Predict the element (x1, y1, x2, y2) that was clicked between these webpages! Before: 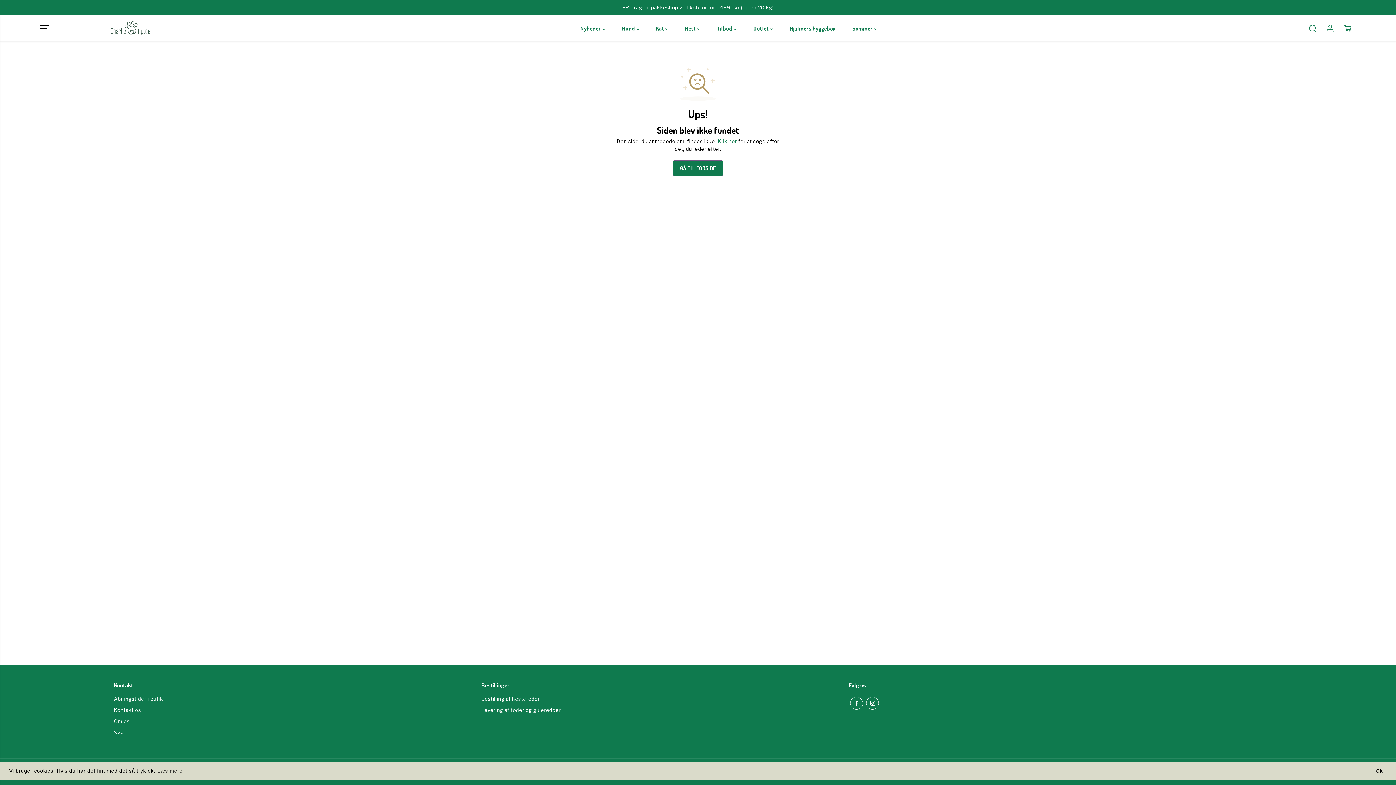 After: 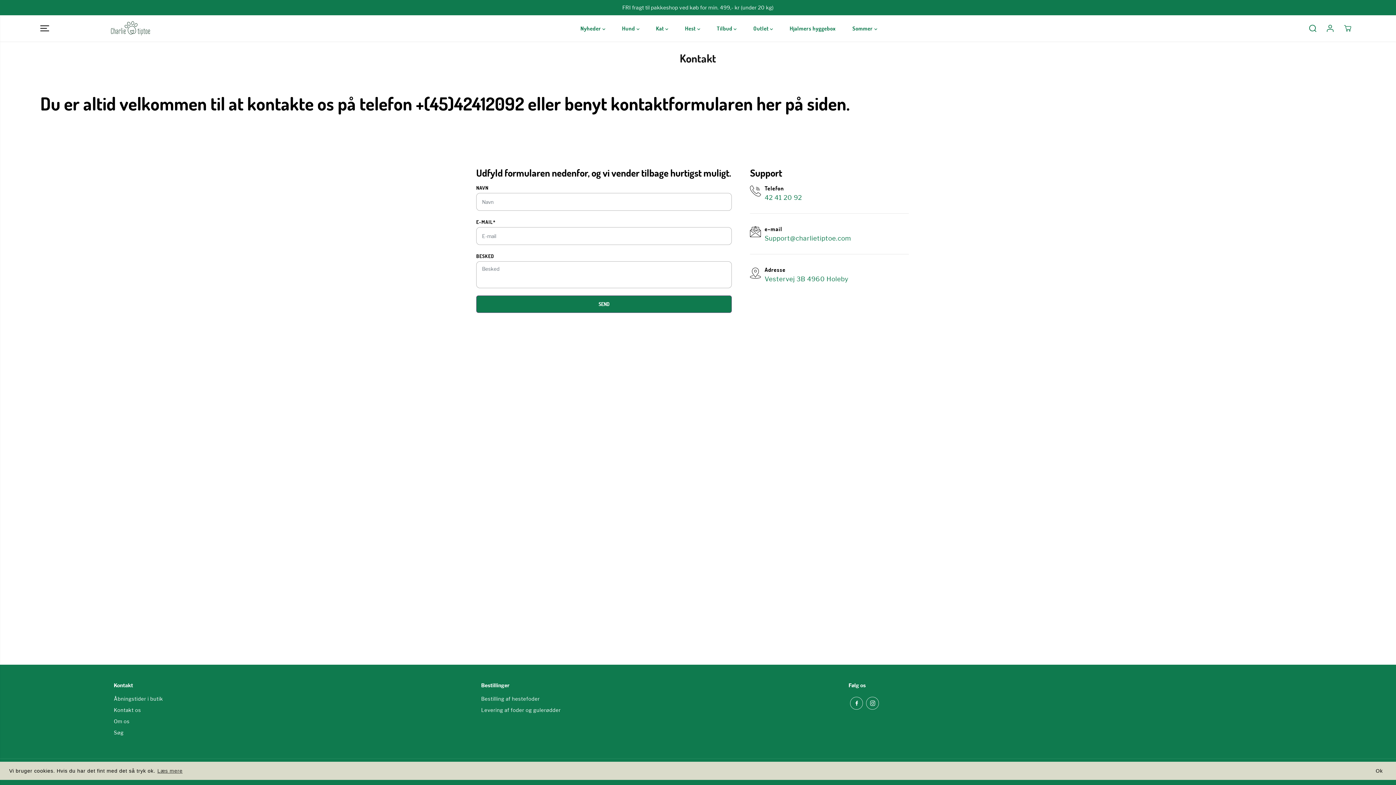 Action: label: Kontakt os bbox: (113, 706, 141, 714)